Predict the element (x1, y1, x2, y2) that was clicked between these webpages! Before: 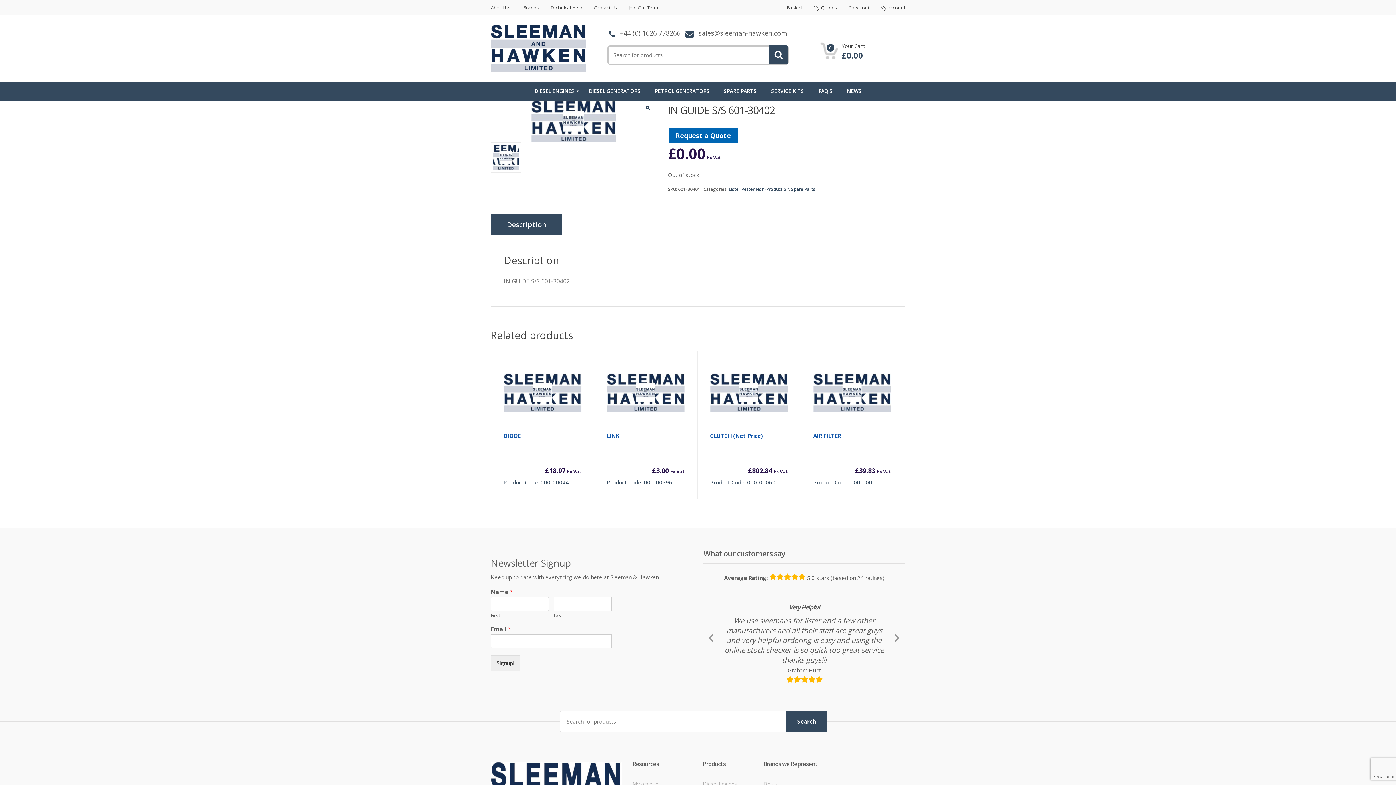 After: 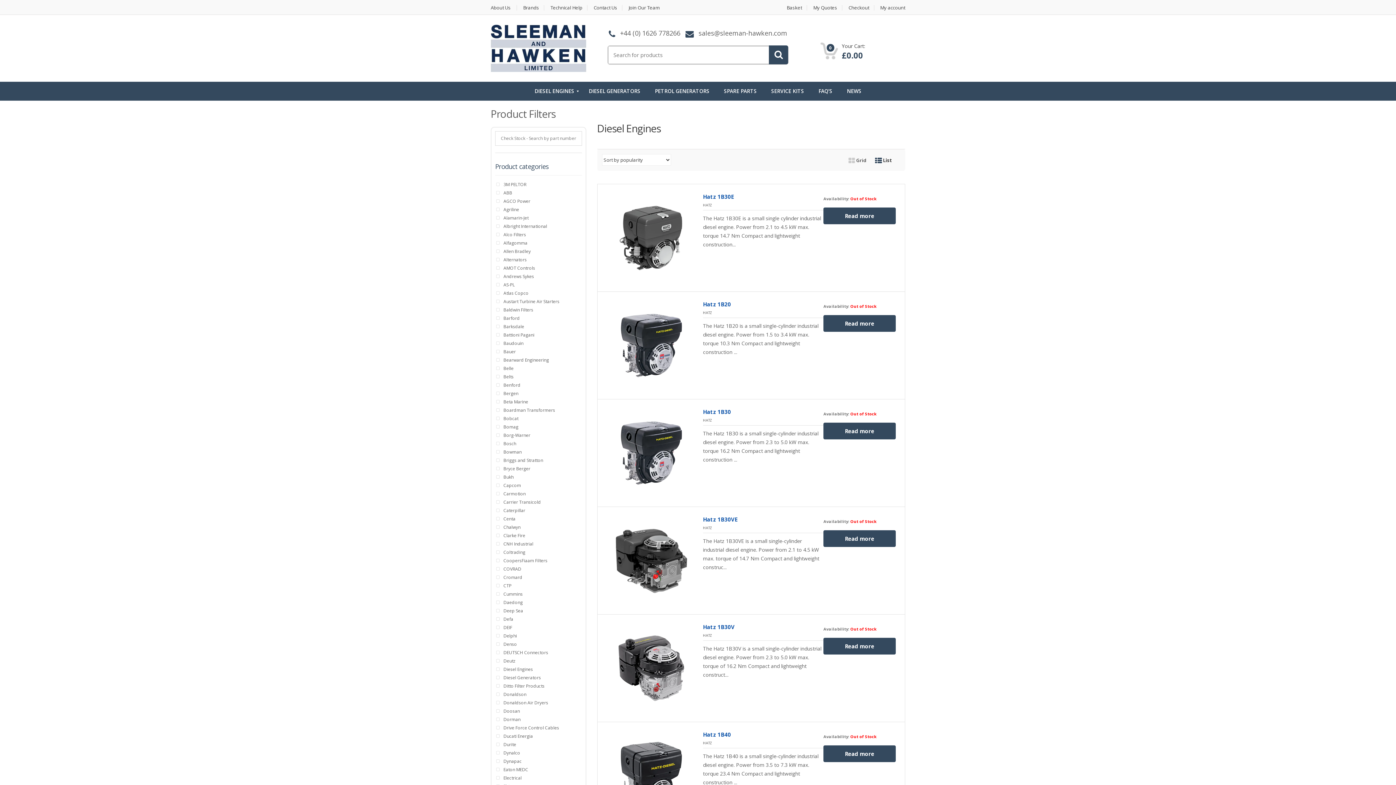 Action: bbox: (527, 82, 581, 100) label: DIESEL ENGINES